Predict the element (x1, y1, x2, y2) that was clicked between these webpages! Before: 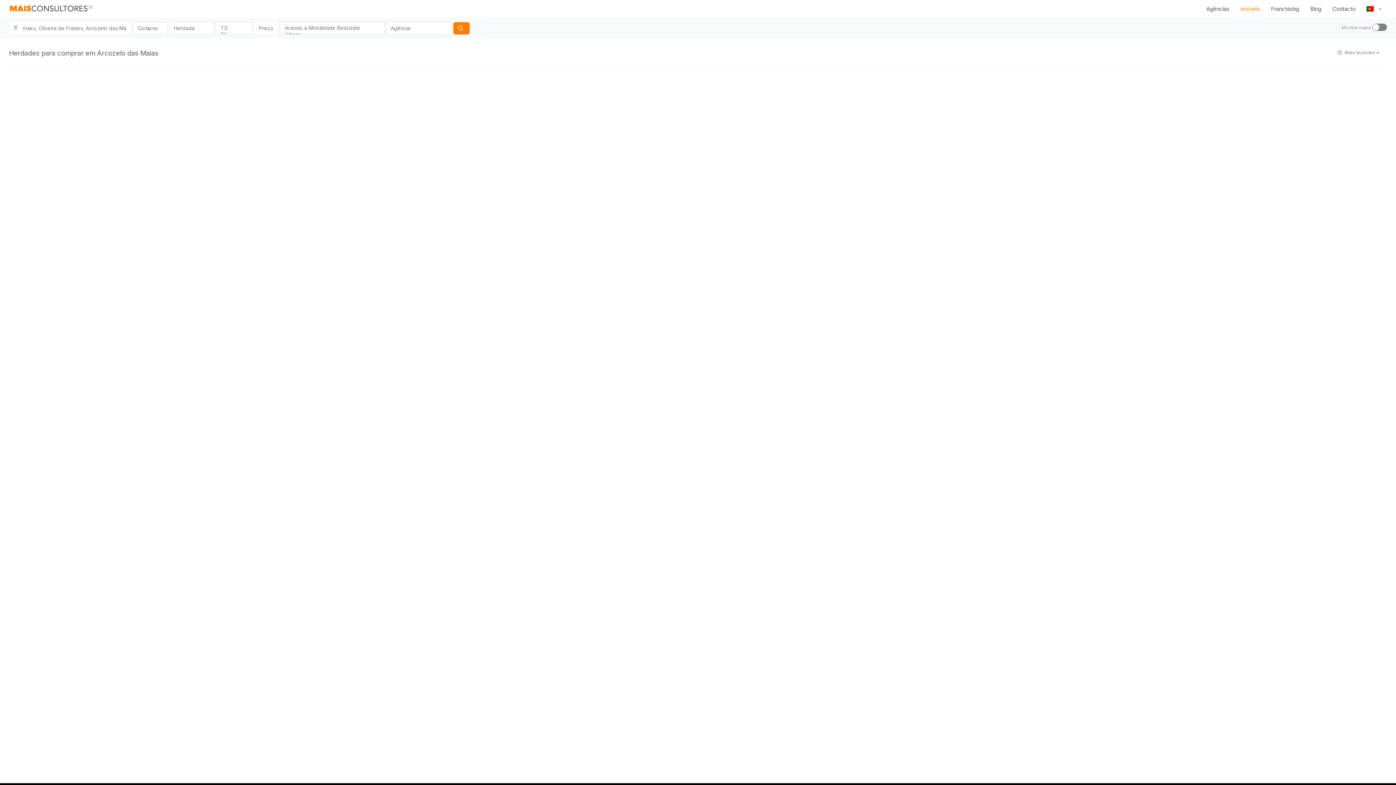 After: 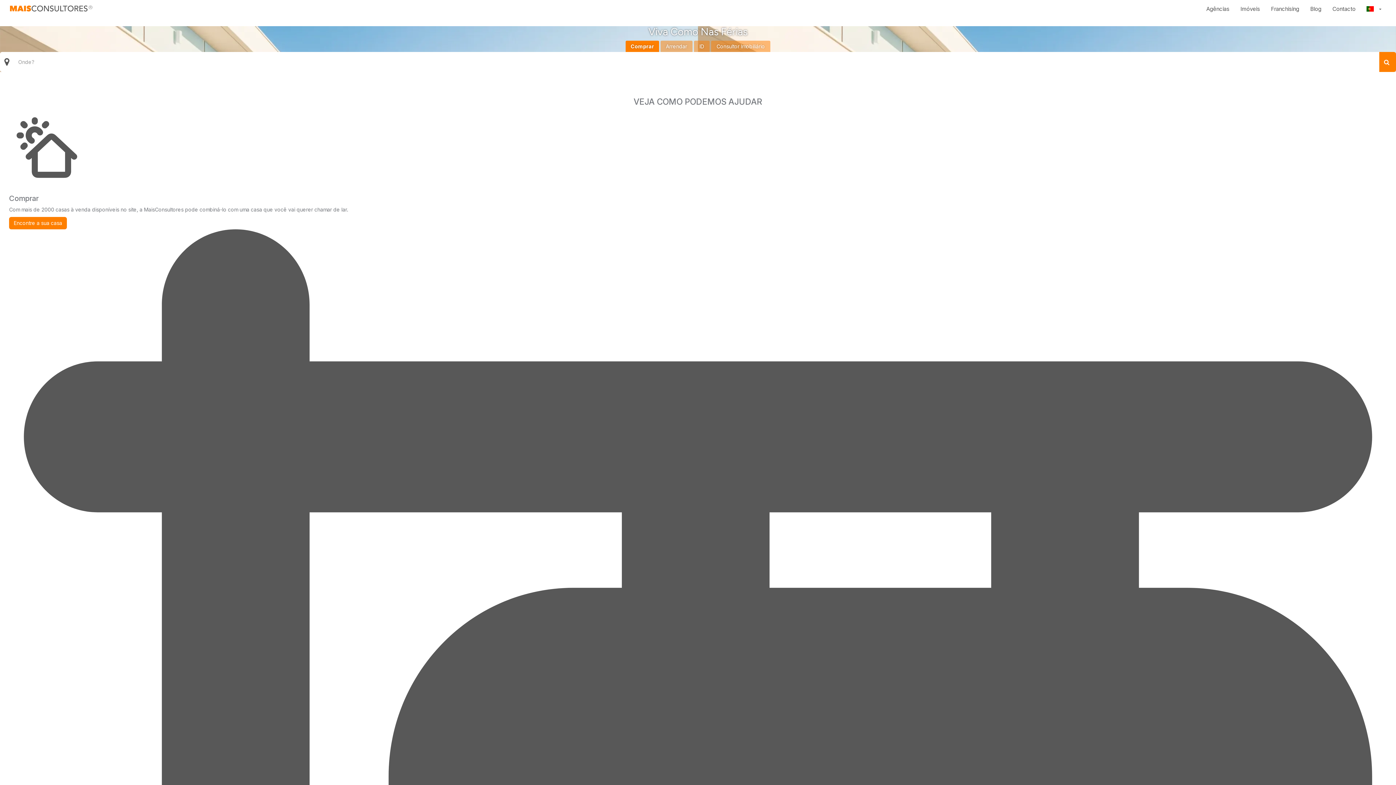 Action: bbox: (9, 3, 93, 14)